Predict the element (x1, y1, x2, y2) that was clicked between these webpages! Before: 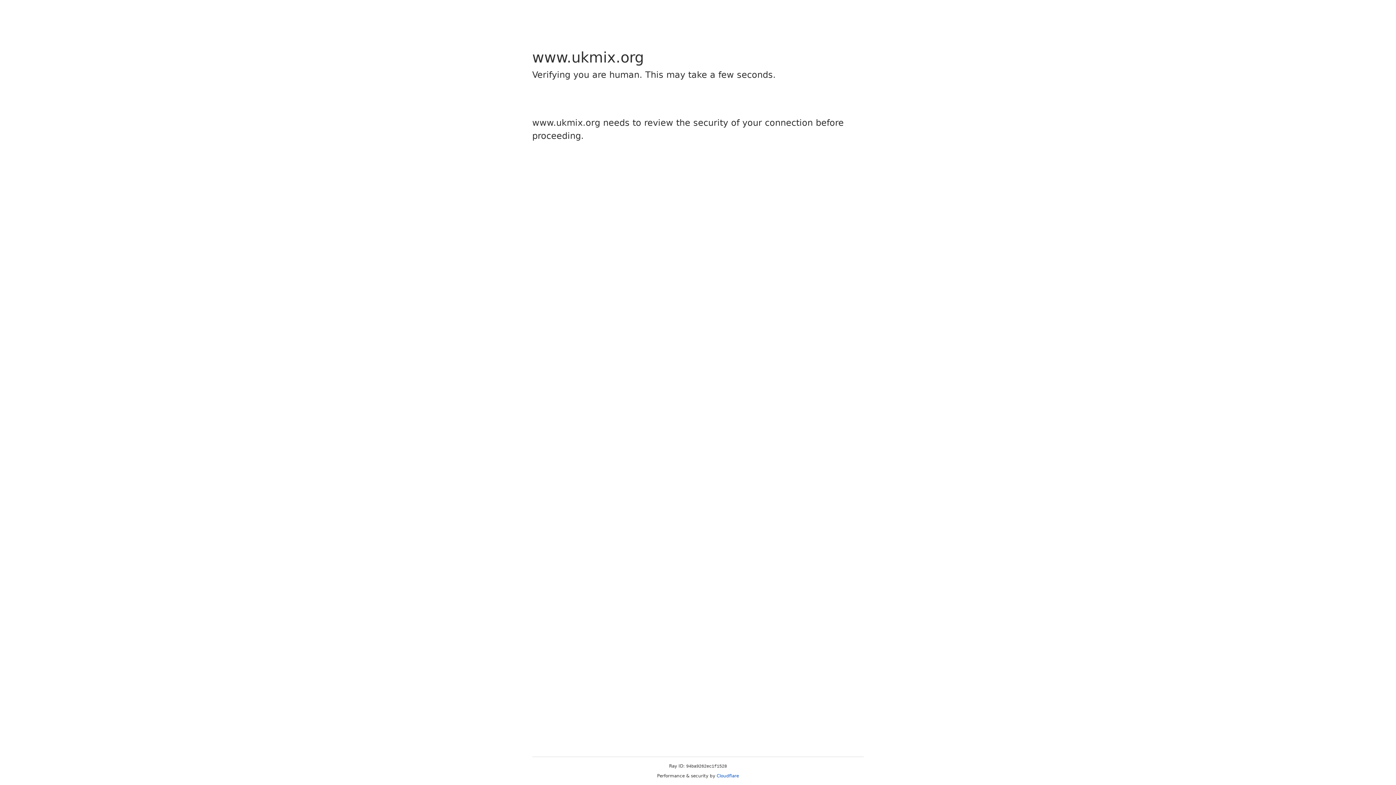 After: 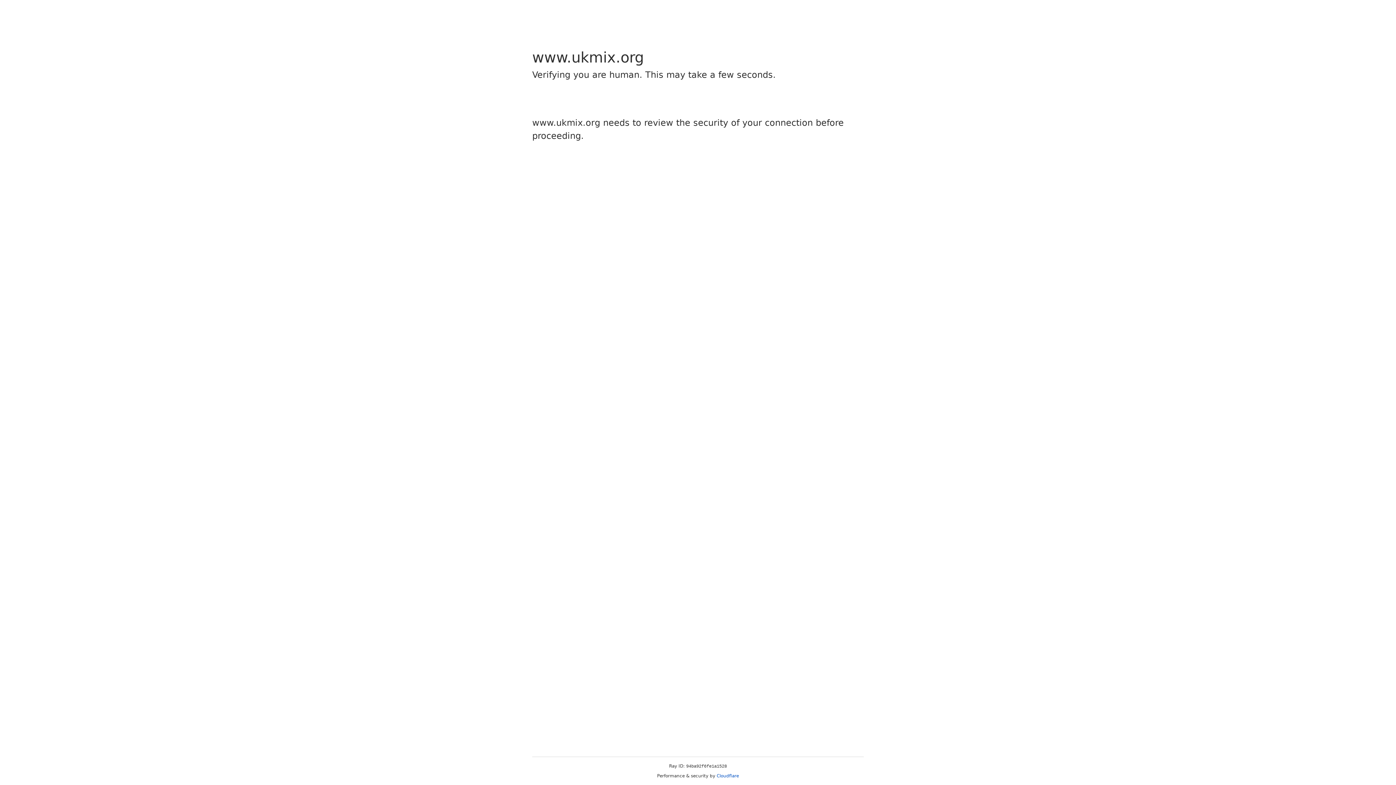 Action: bbox: (716, 773, 739, 778) label: Cloudflare